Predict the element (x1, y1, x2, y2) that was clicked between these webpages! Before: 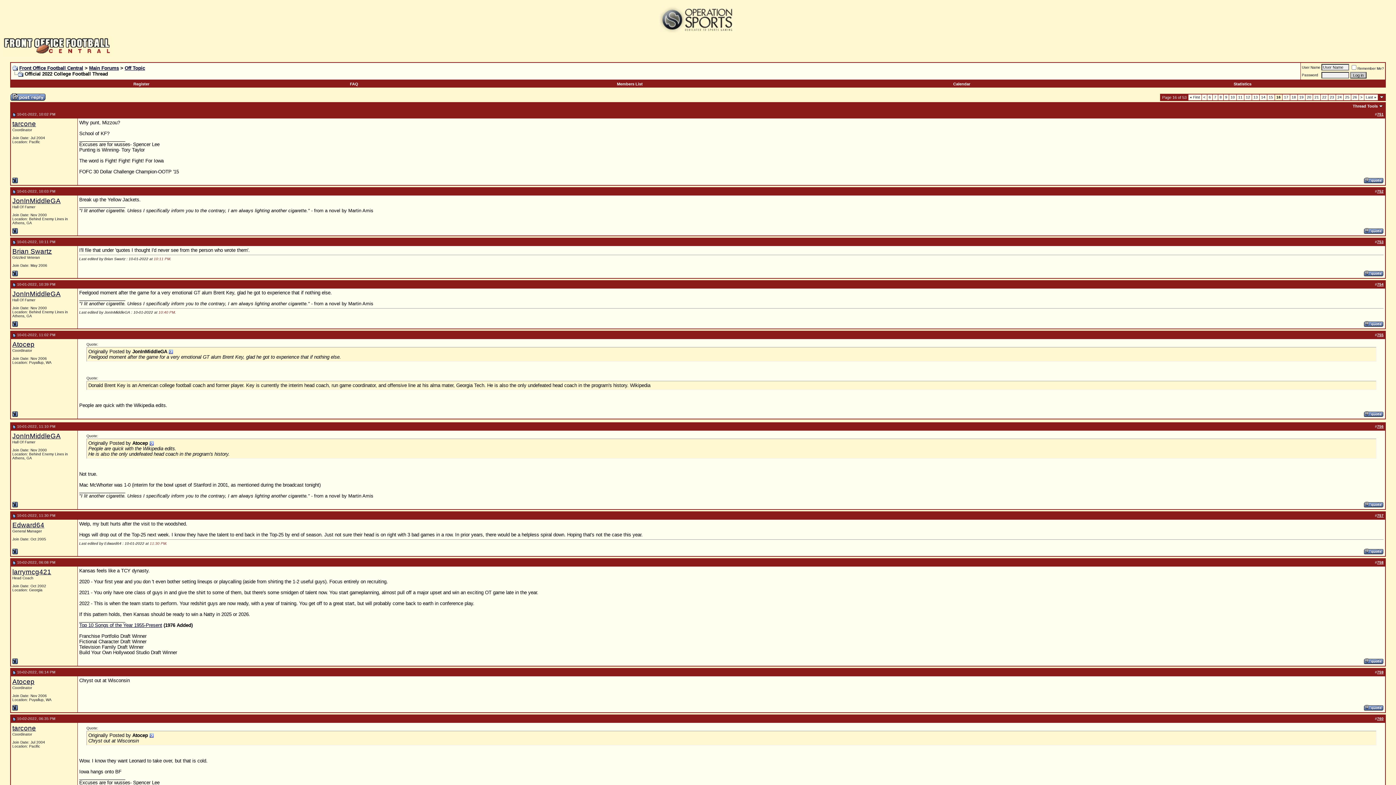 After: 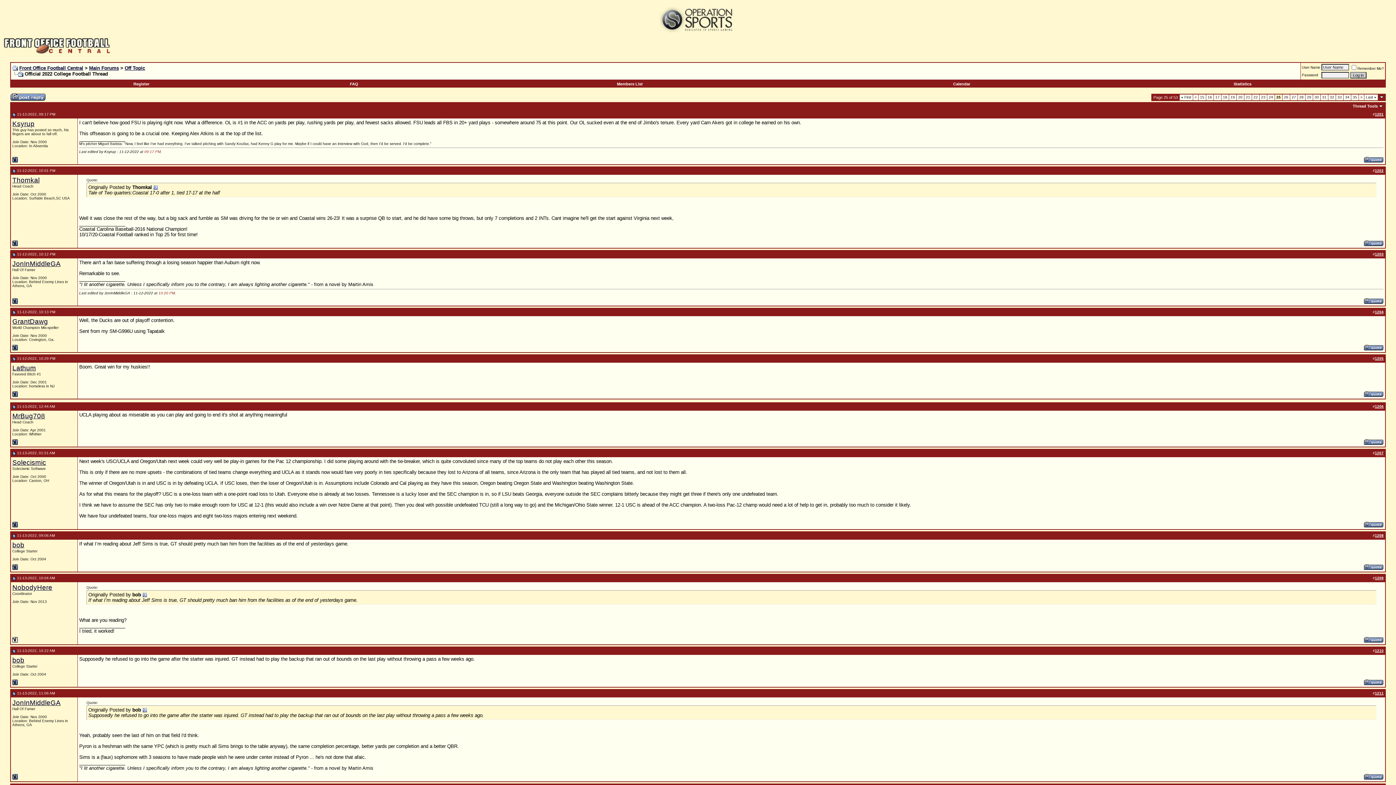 Action: label: 25 bbox: (1345, 95, 1349, 99)